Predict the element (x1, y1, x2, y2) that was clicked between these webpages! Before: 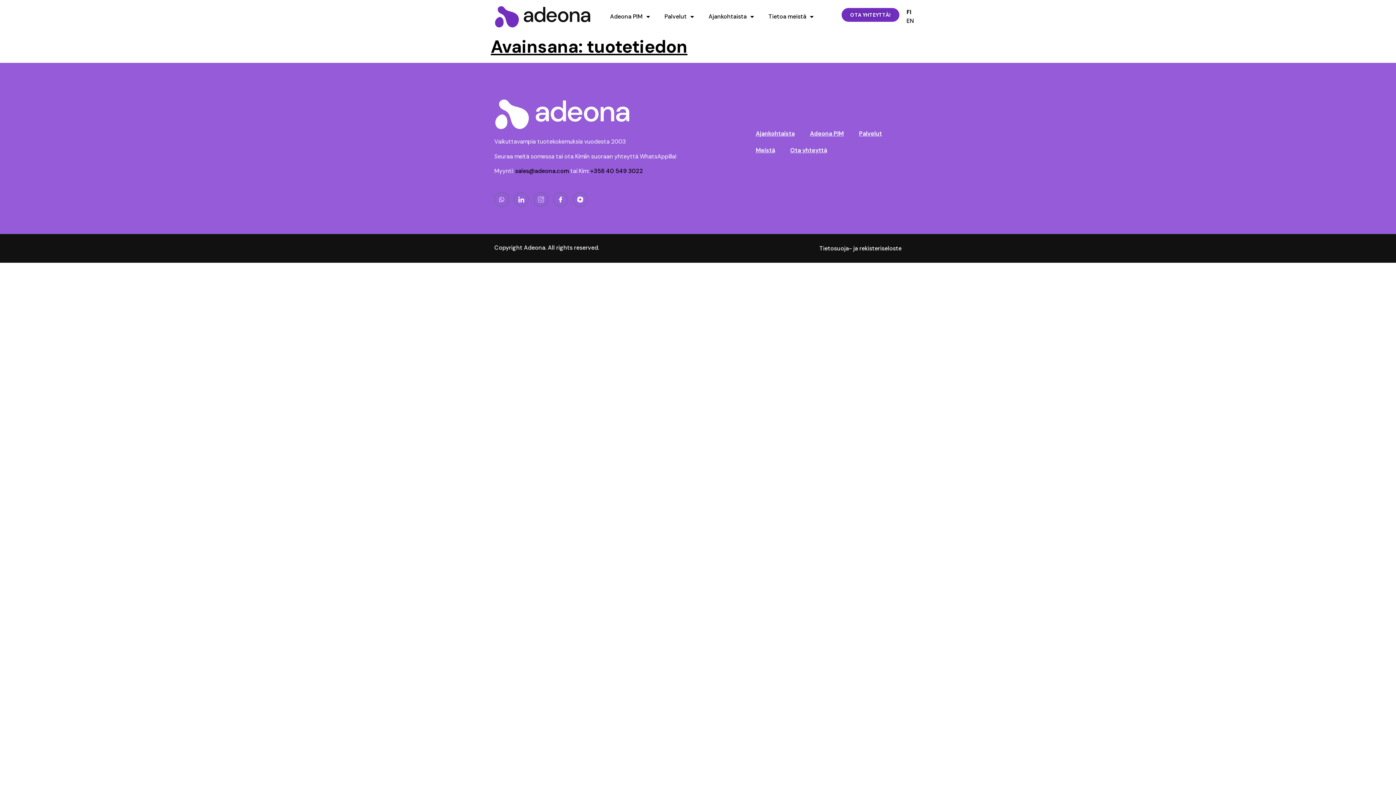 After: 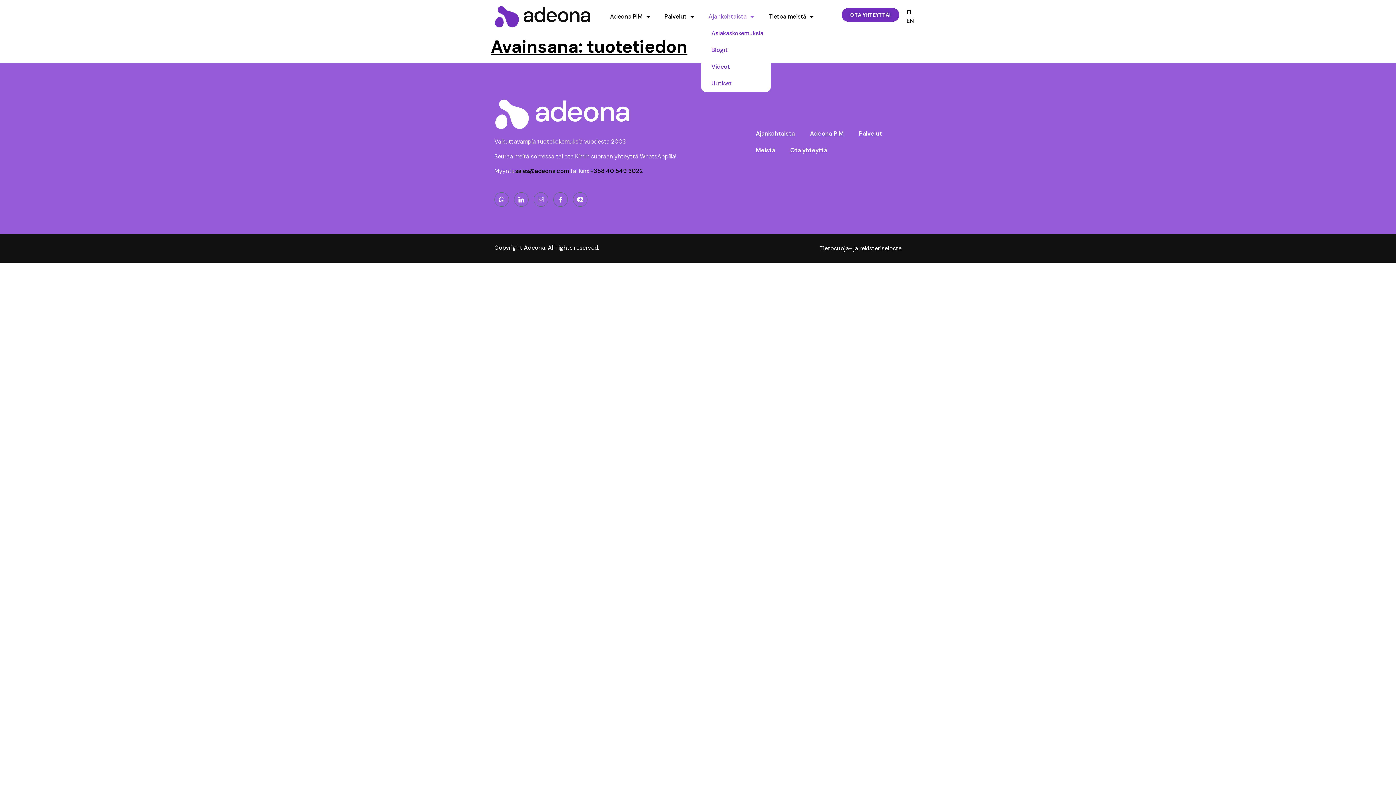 Action: label: Ajankohtaista bbox: (701, 8, 761, 25)